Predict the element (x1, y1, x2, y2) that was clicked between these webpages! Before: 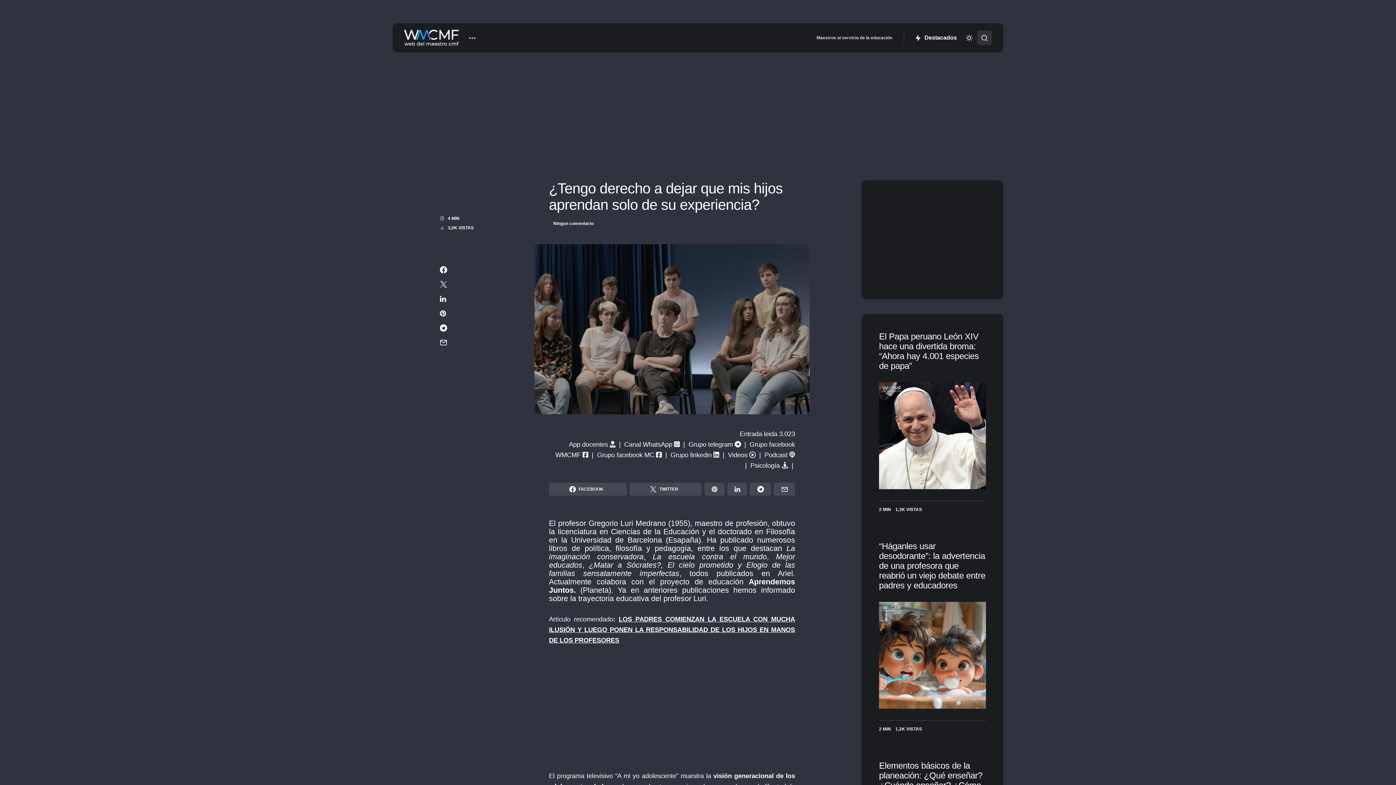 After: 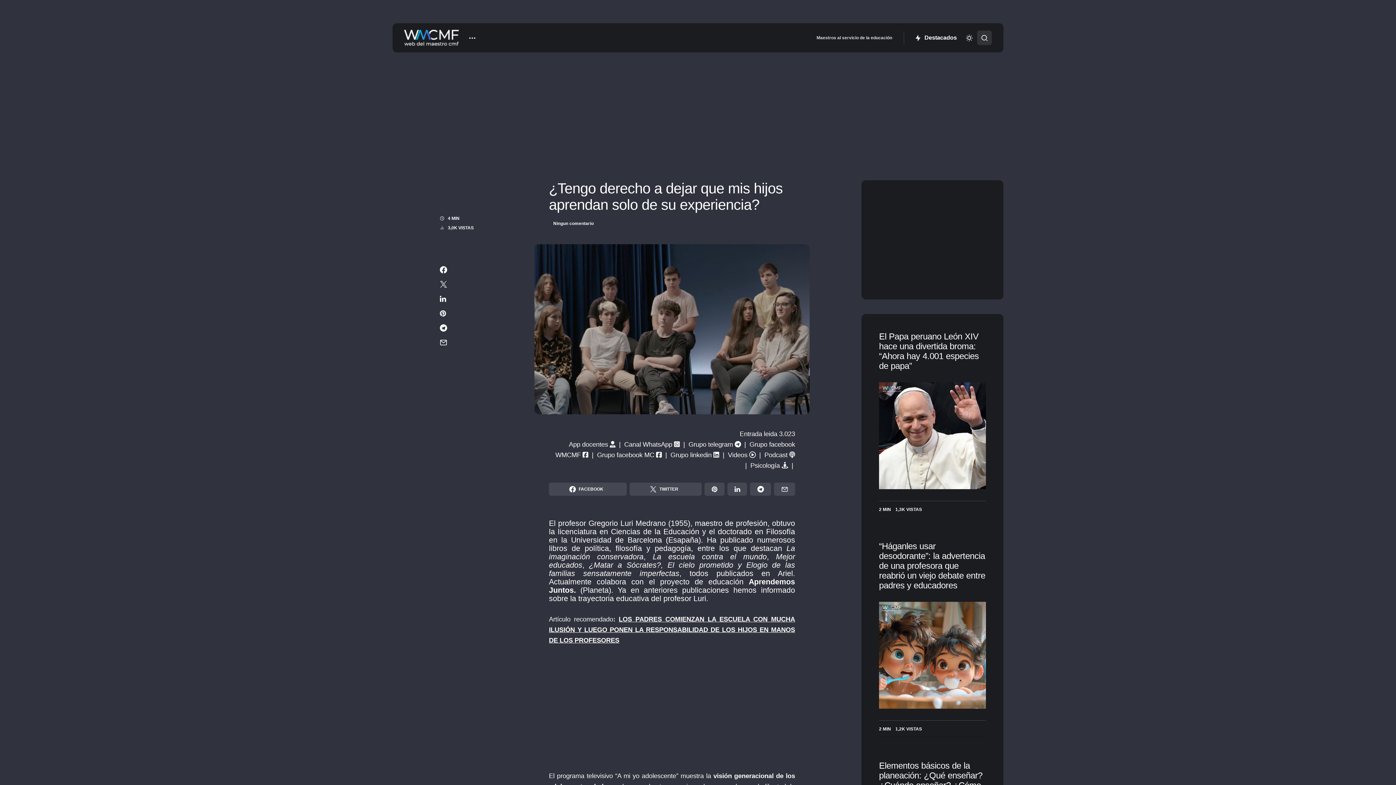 Action: bbox: (670, 451, 719, 458) label: Grupo linkedin